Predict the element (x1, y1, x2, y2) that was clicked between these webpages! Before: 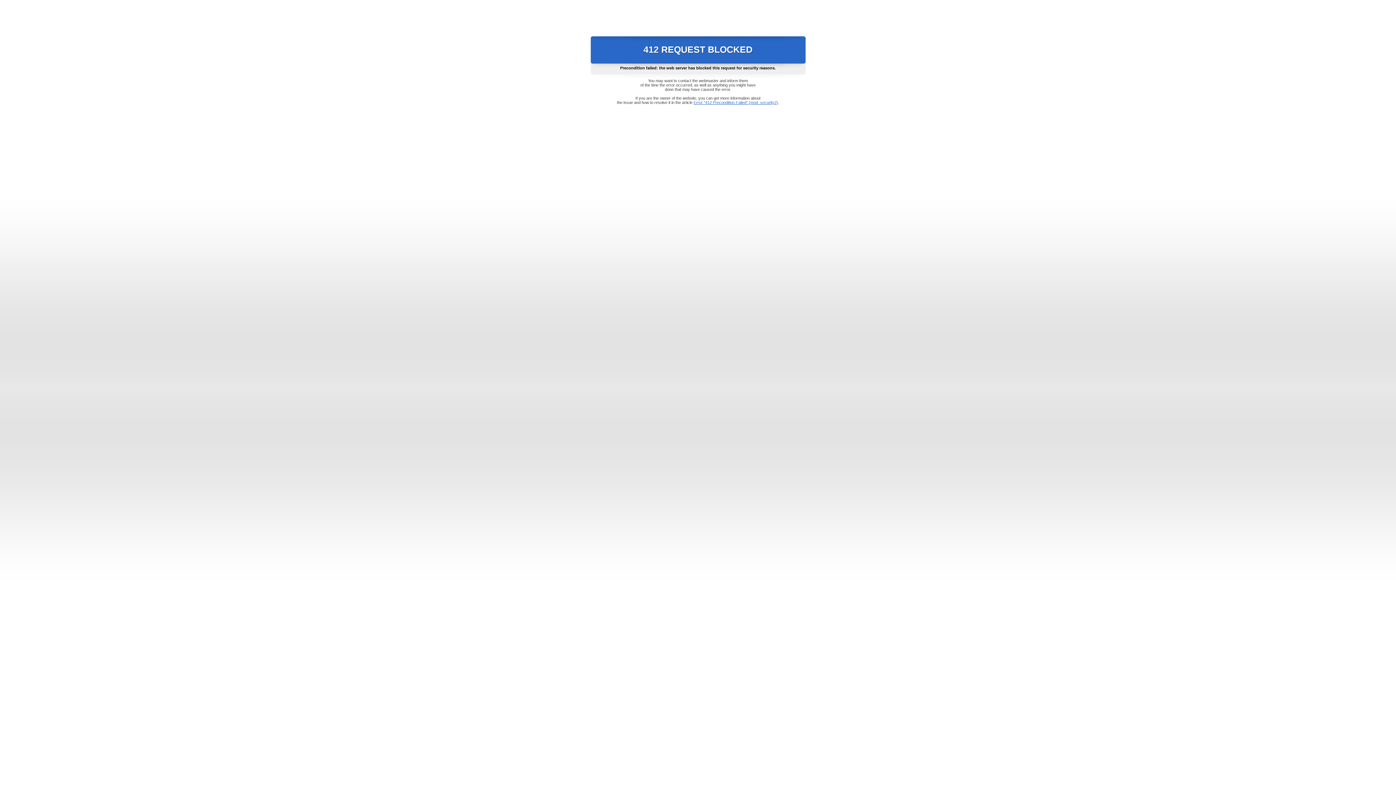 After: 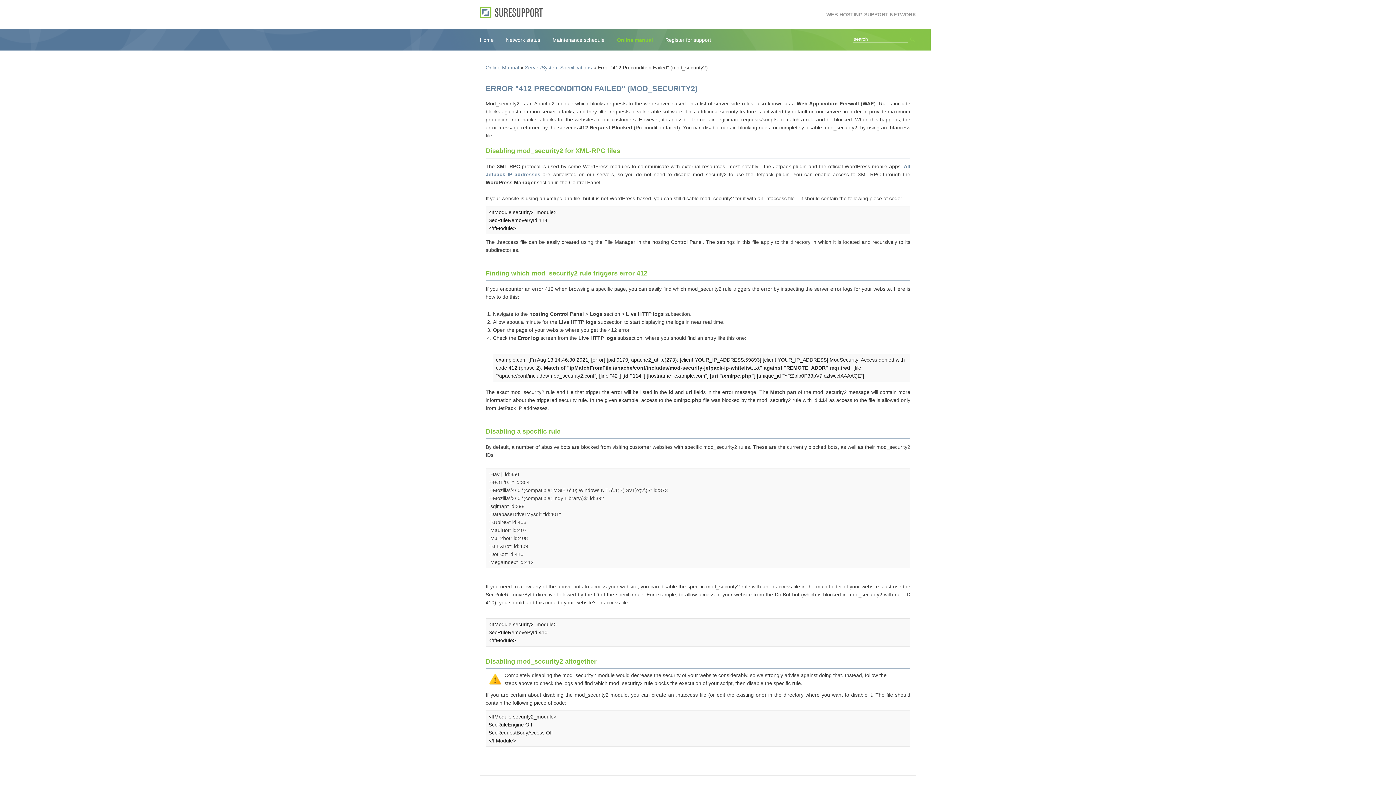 Action: bbox: (693, 100, 778, 104) label: Error "412 Precondition Failed" (mod_security2)